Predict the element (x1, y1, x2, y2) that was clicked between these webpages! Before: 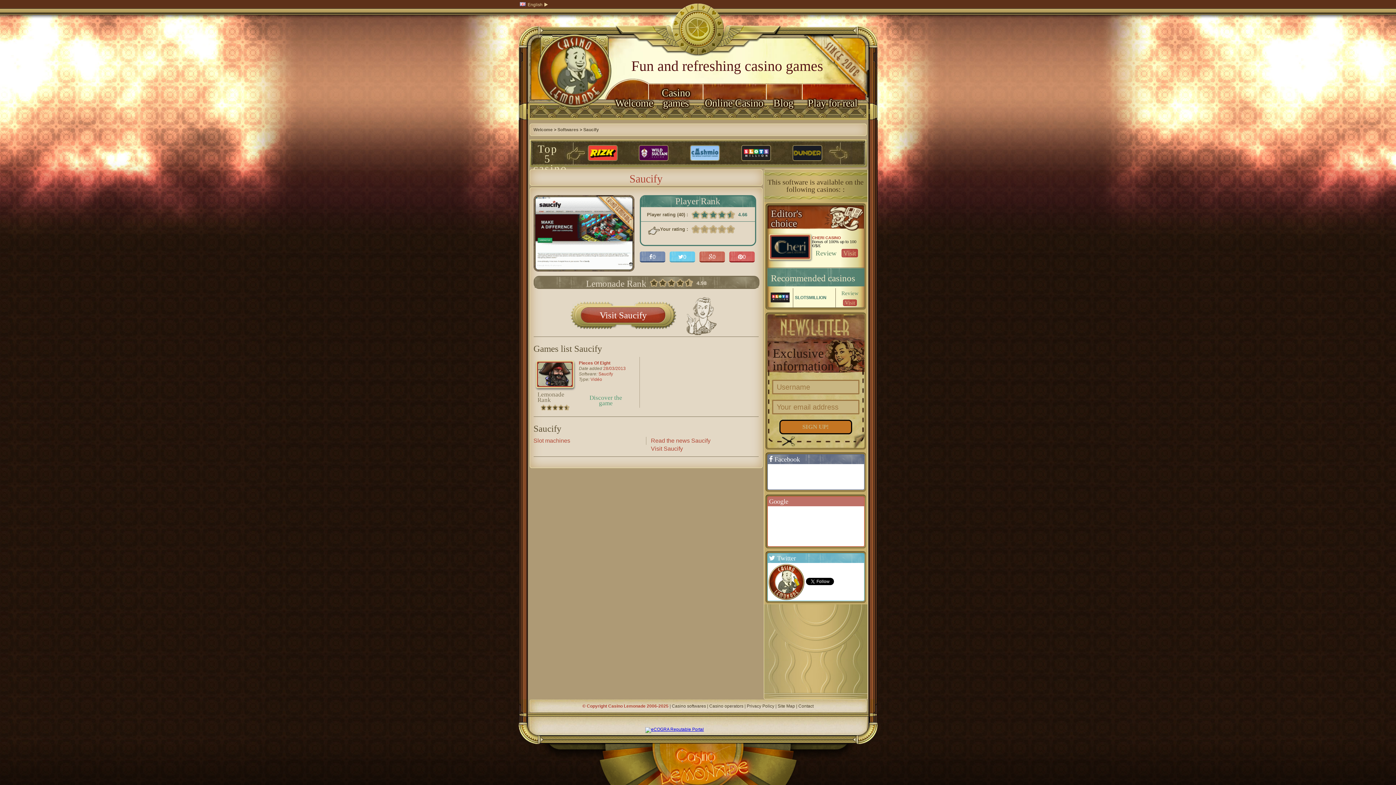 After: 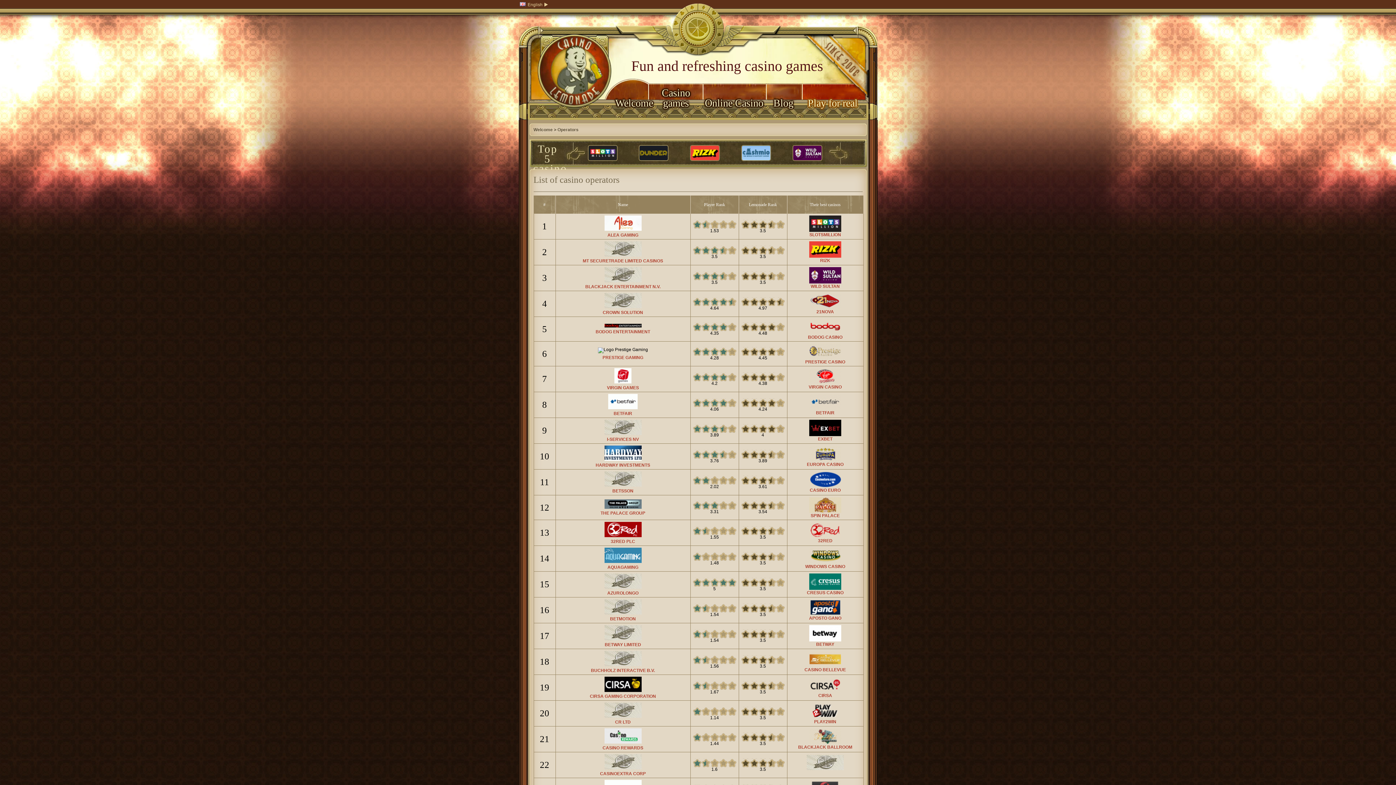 Action: bbox: (709, 704, 743, 709) label: Casino operators